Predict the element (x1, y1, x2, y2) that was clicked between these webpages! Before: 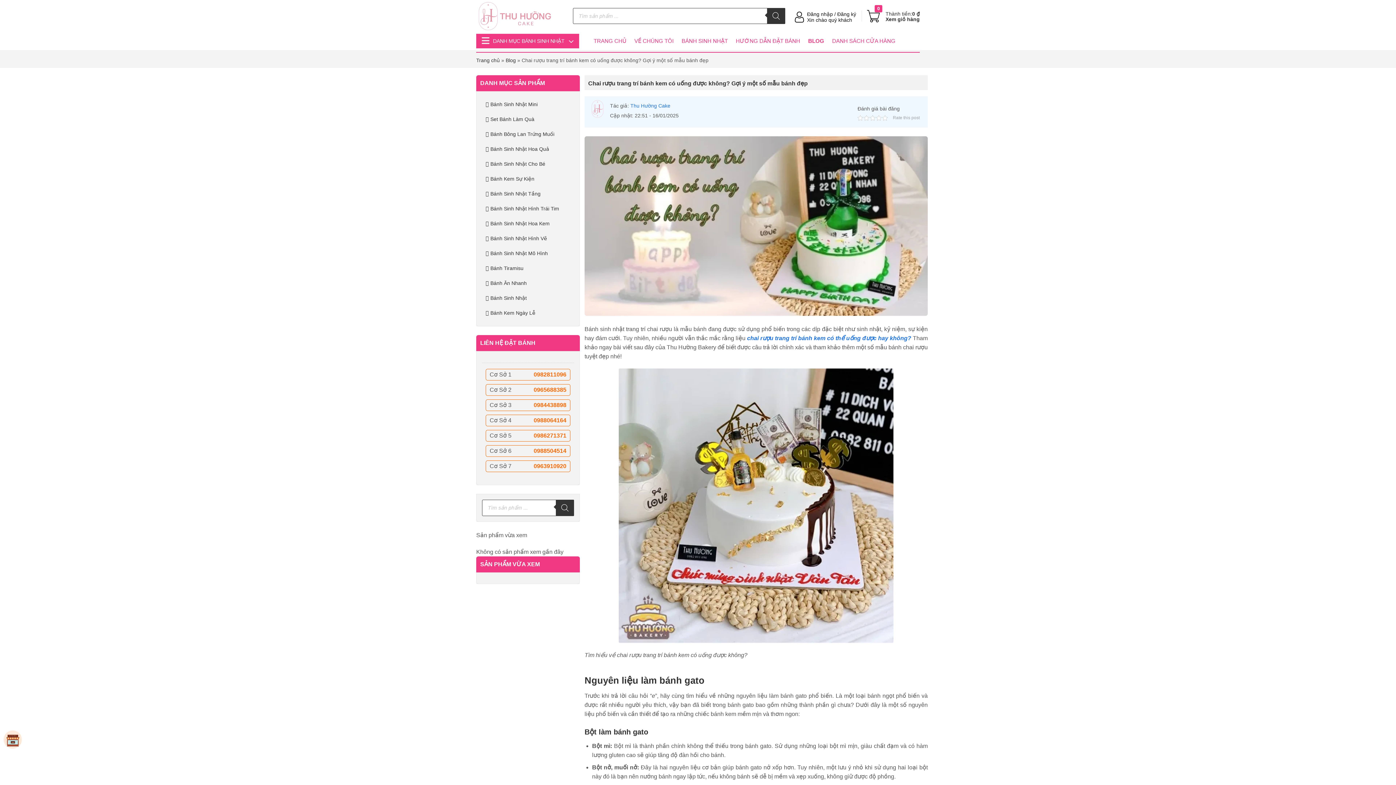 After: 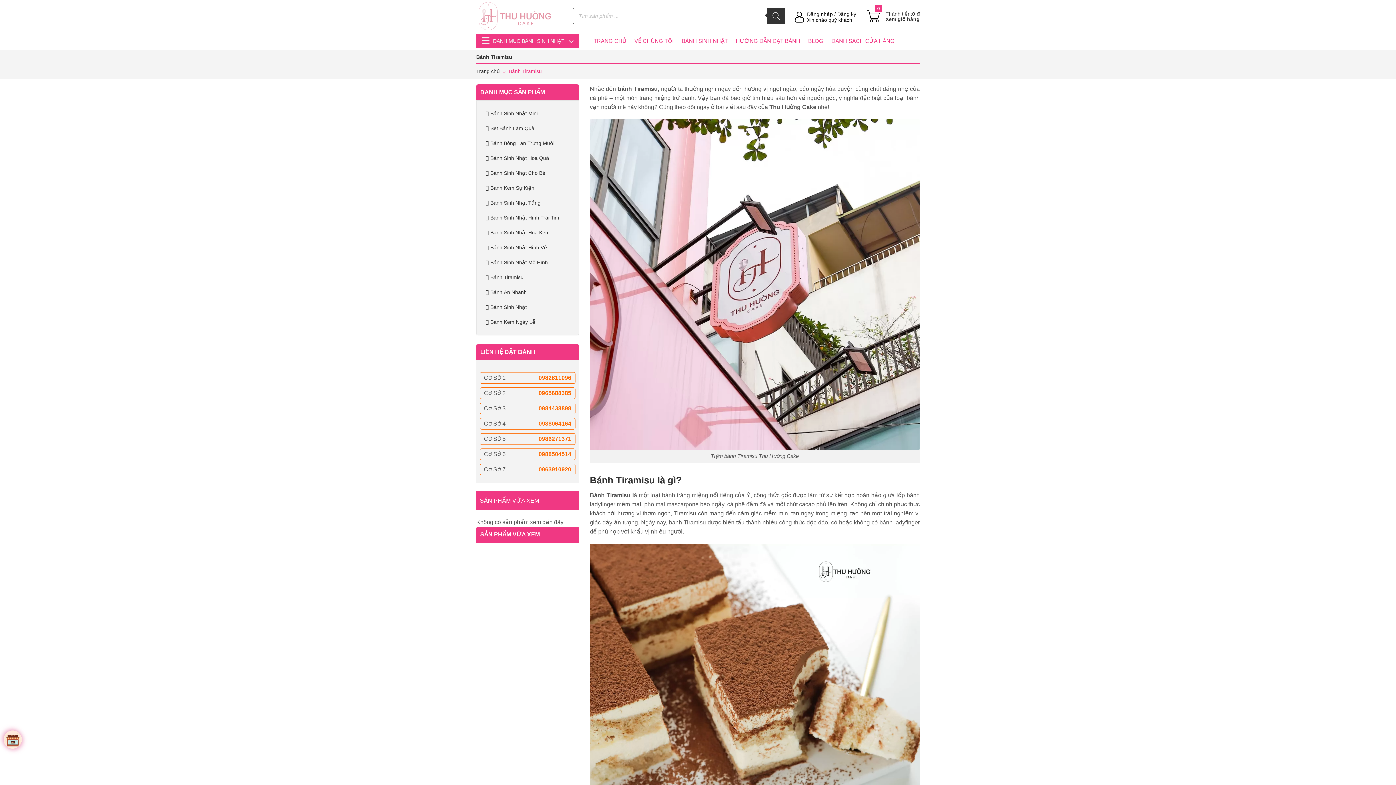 Action: label: Bánh Tiramisu bbox: (485, 262, 523, 274)